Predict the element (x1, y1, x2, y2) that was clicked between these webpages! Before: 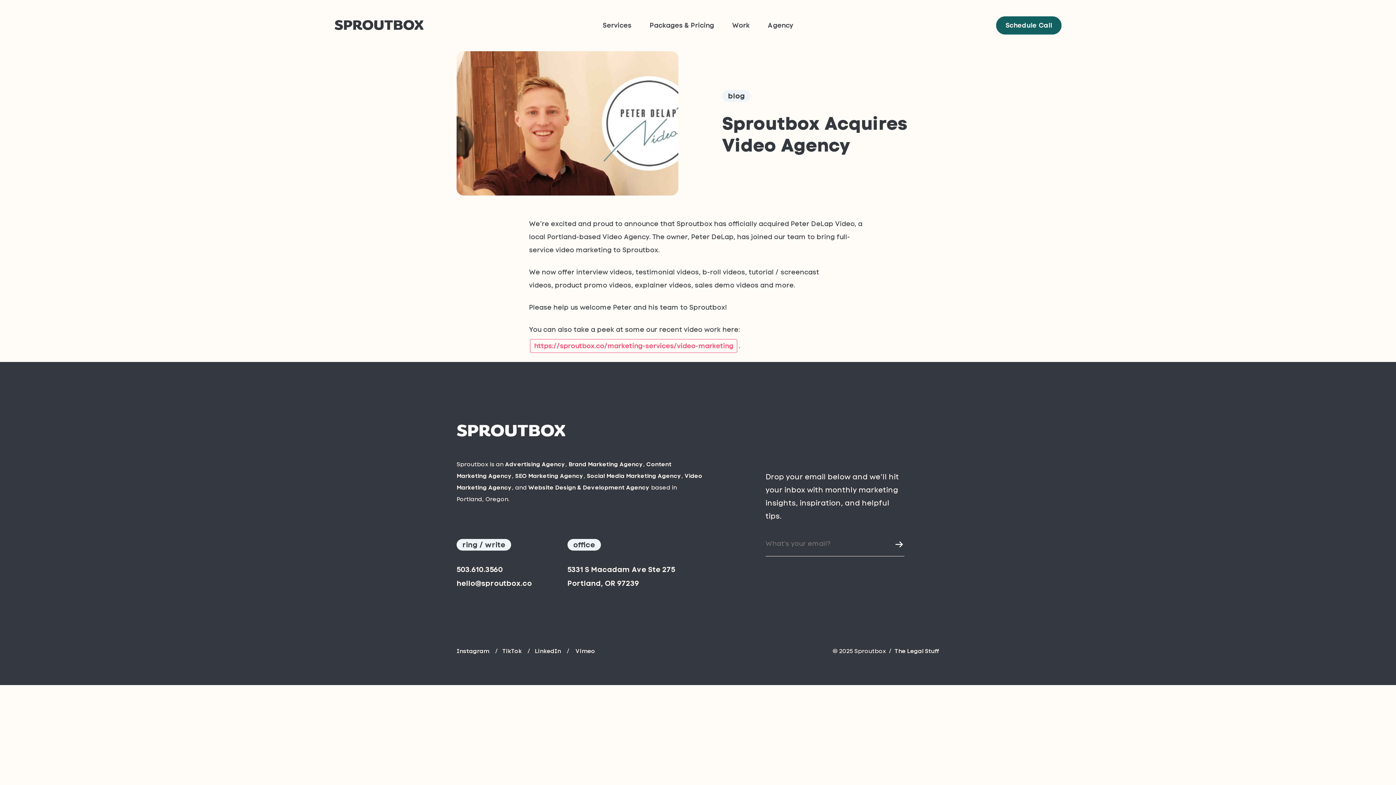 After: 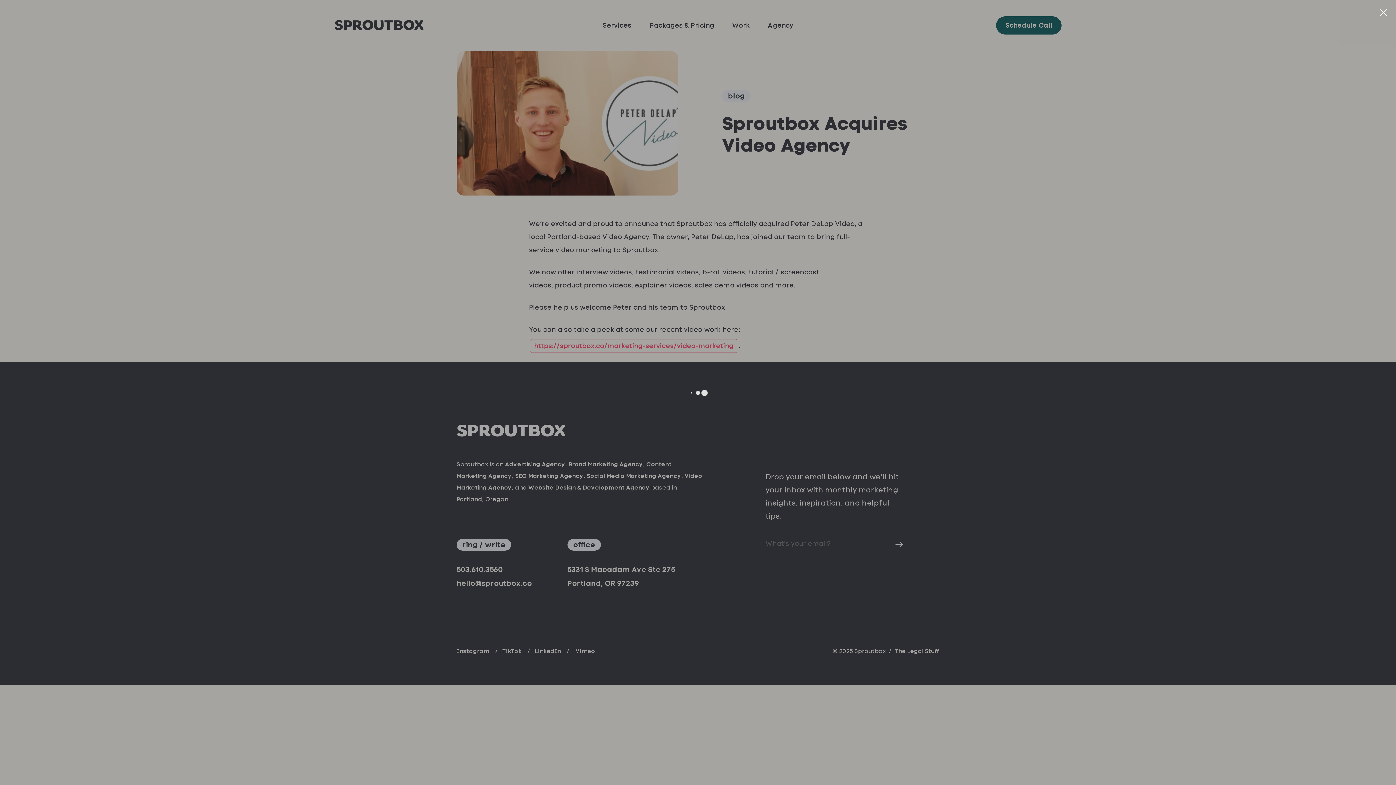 Action: bbox: (996, 16, 1061, 34) label: Schedule Call